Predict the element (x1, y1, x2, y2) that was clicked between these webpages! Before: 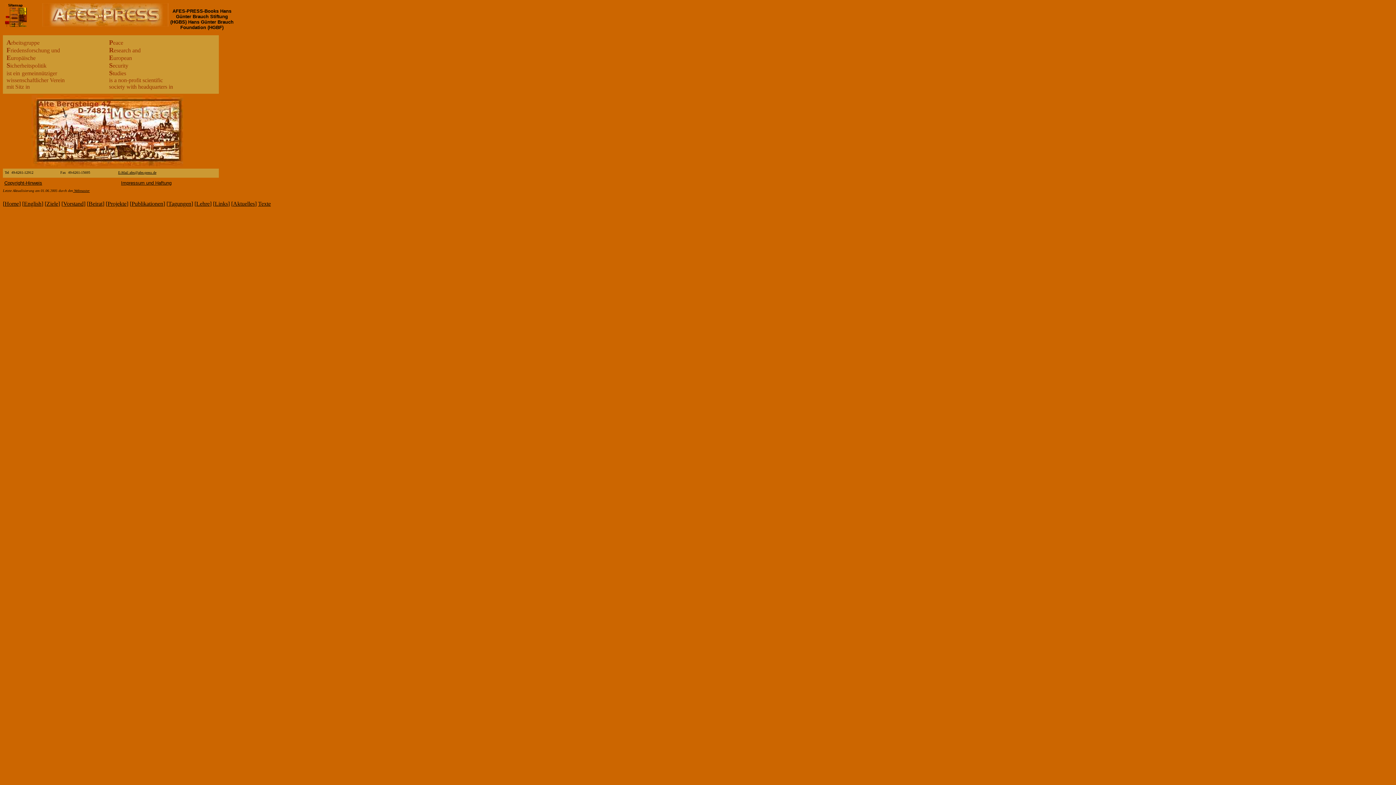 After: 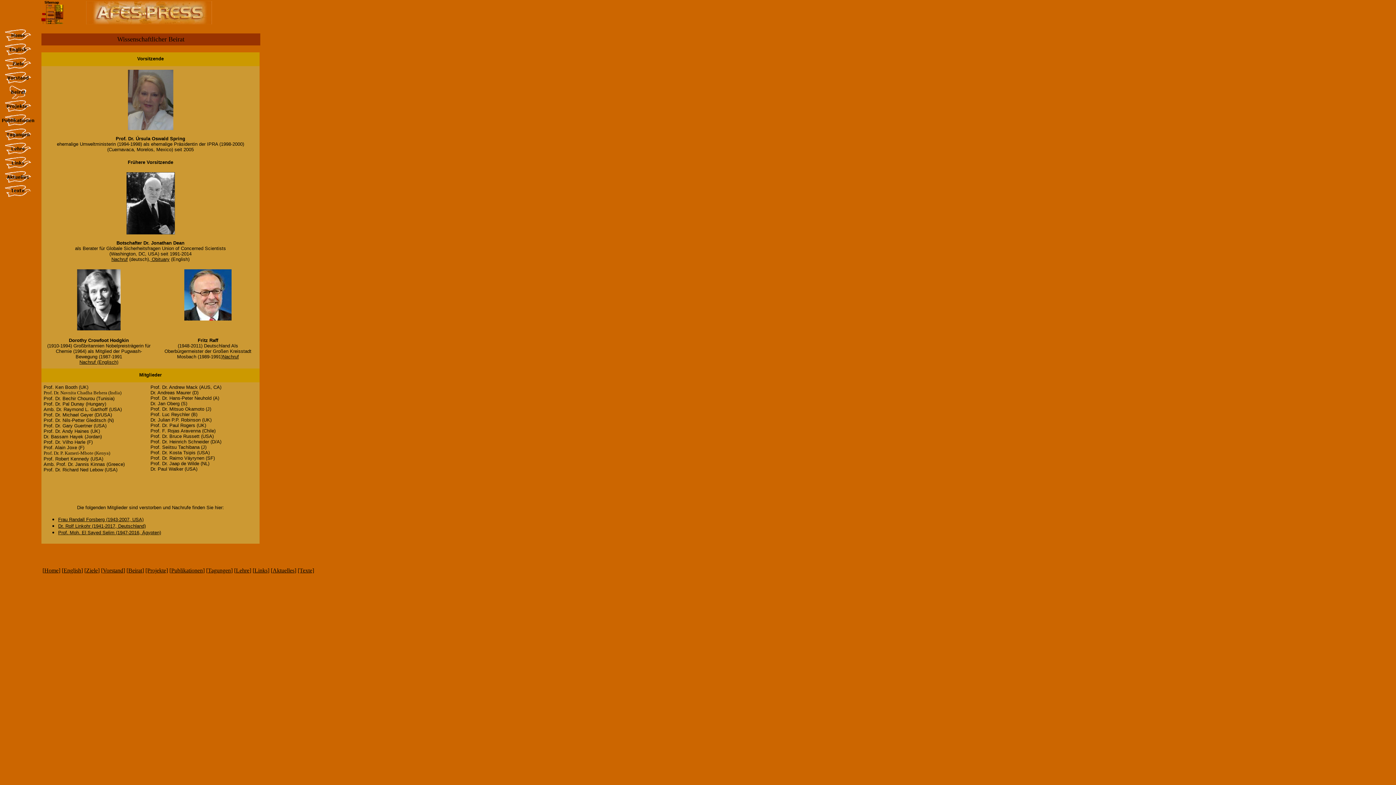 Action: bbox: (88, 200, 102, 206) label: Beirat